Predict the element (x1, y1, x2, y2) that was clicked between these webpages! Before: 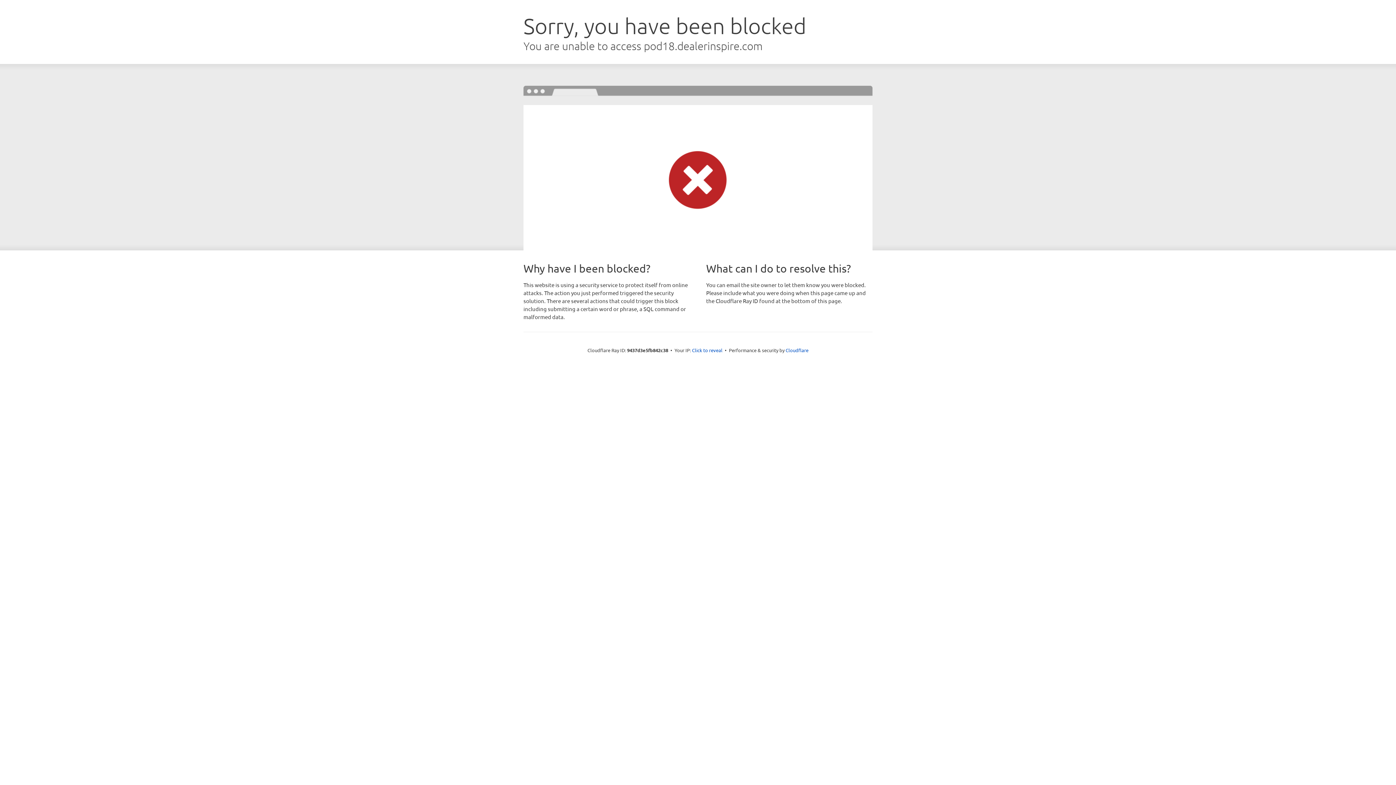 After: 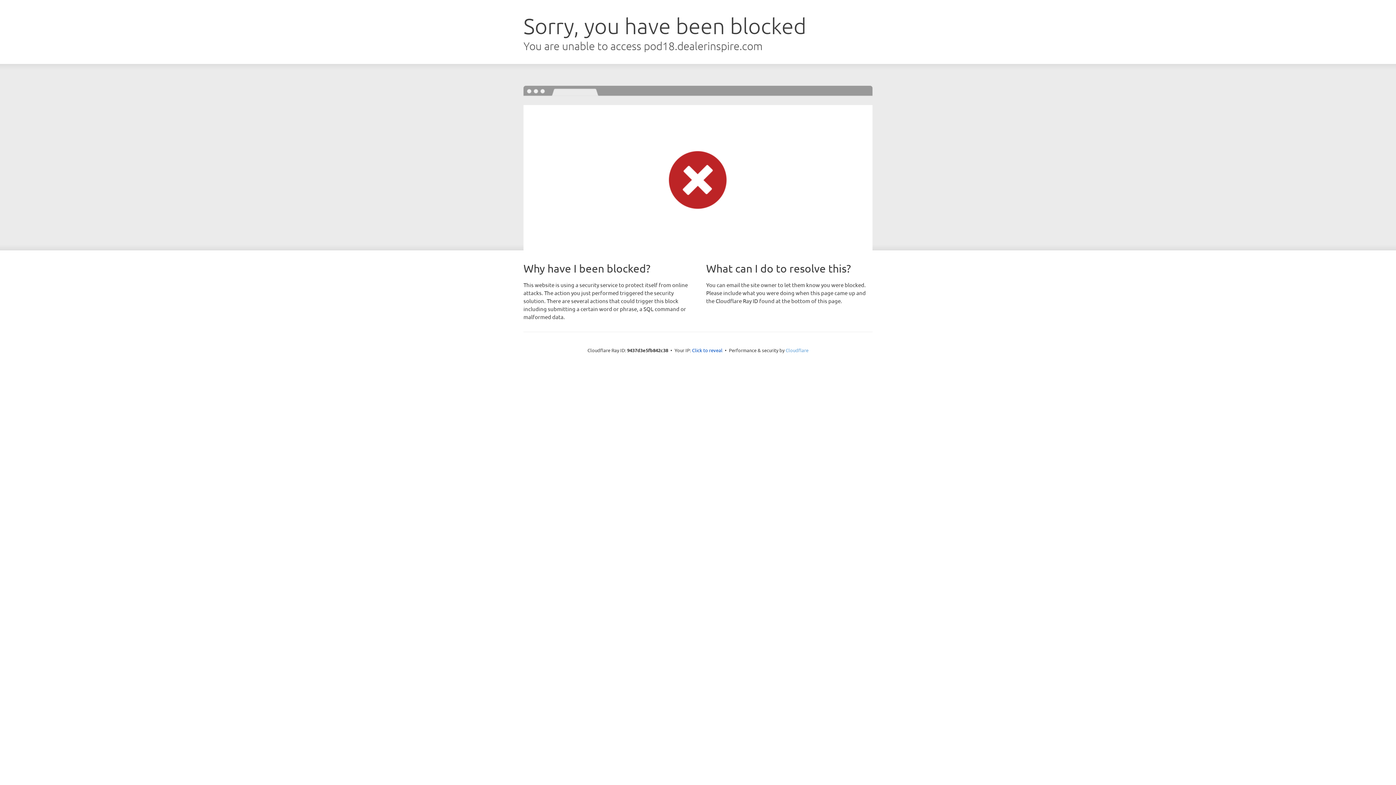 Action: bbox: (785, 347, 808, 353) label: Cloudflare